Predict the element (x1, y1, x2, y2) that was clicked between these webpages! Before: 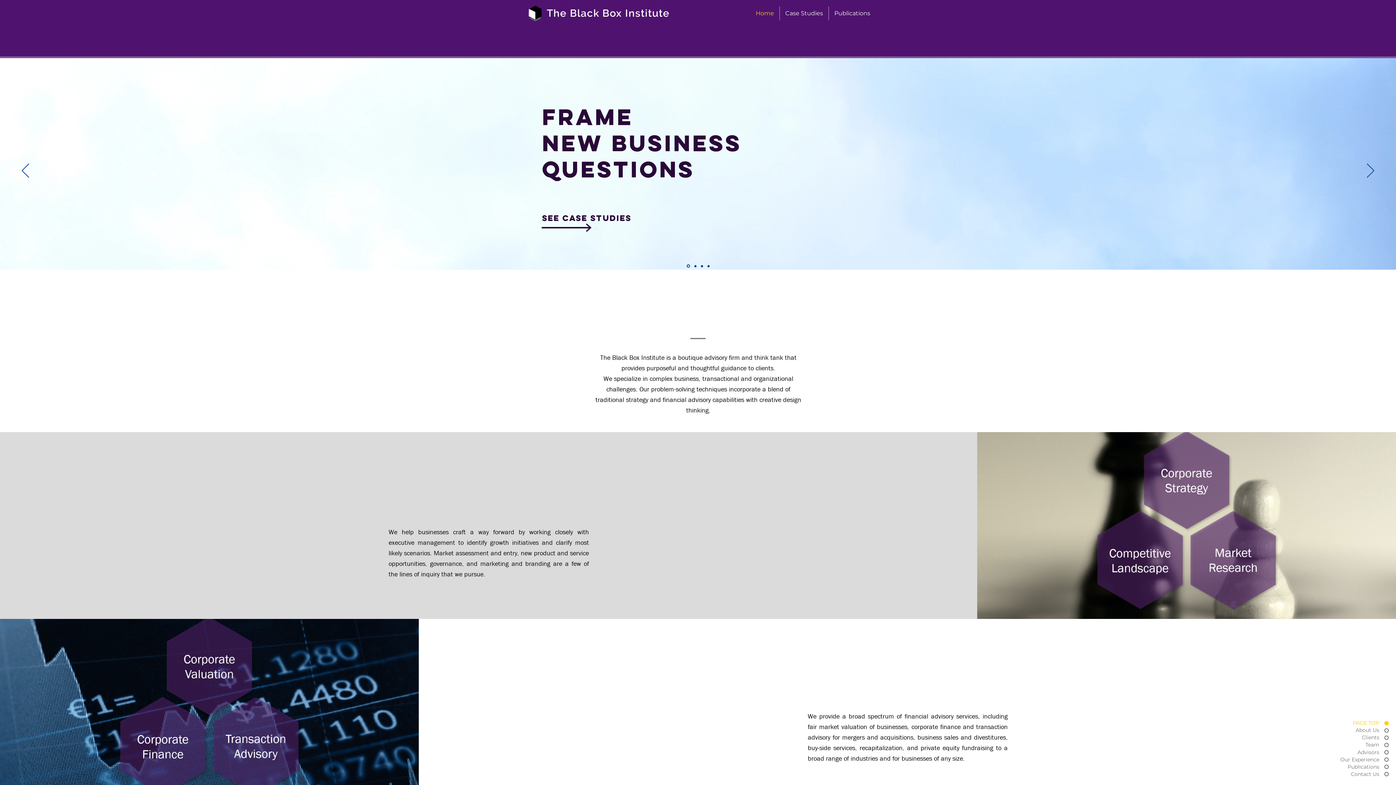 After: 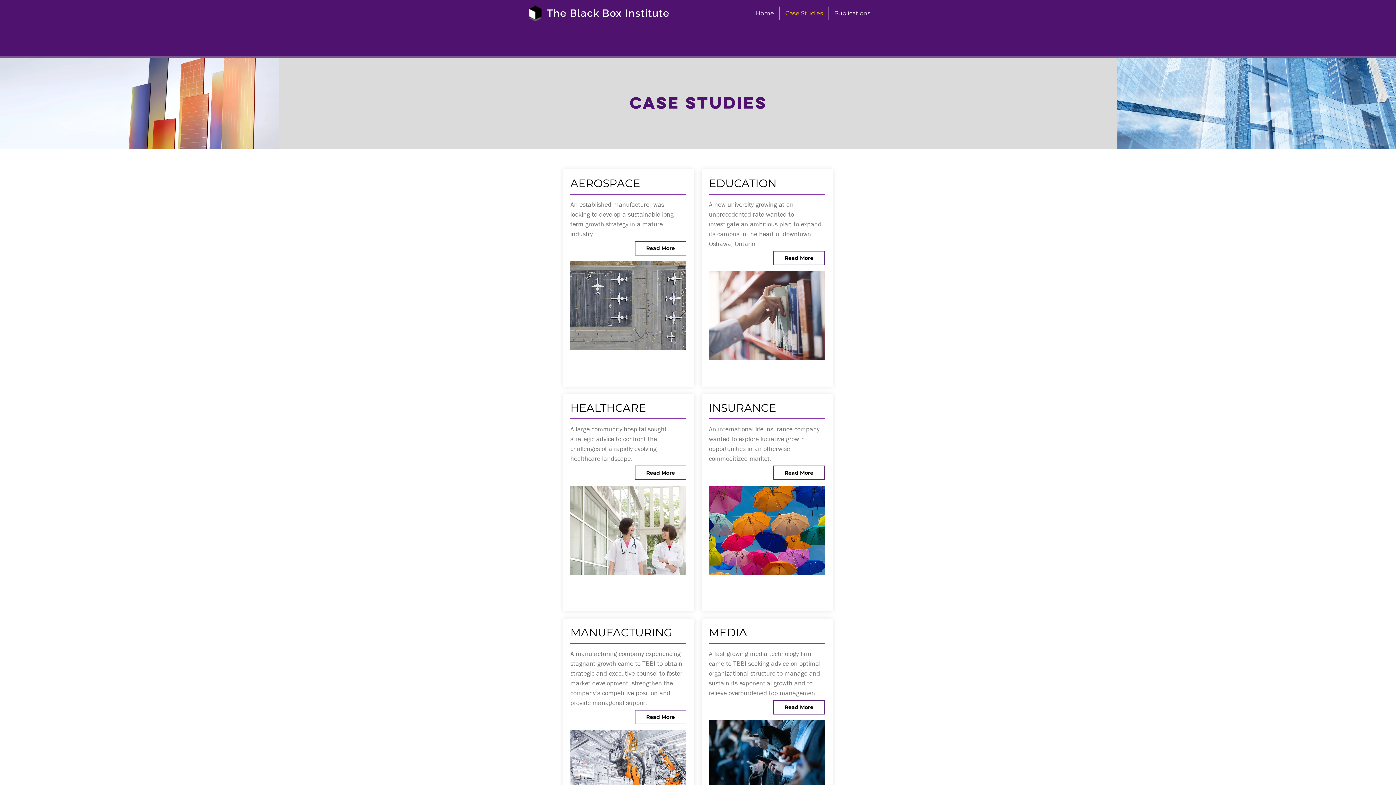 Action: label: SEE Case Studies bbox: (542, 214, 631, 222)